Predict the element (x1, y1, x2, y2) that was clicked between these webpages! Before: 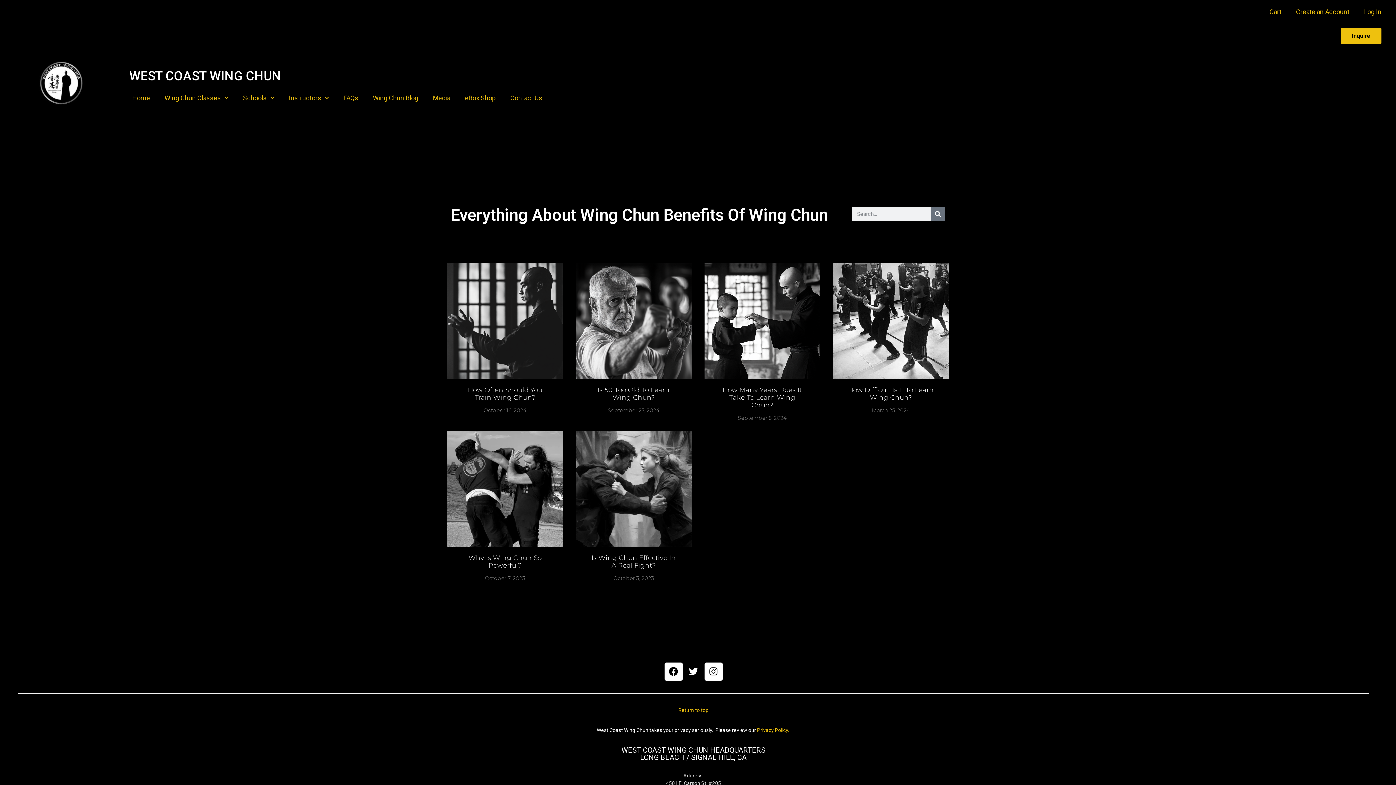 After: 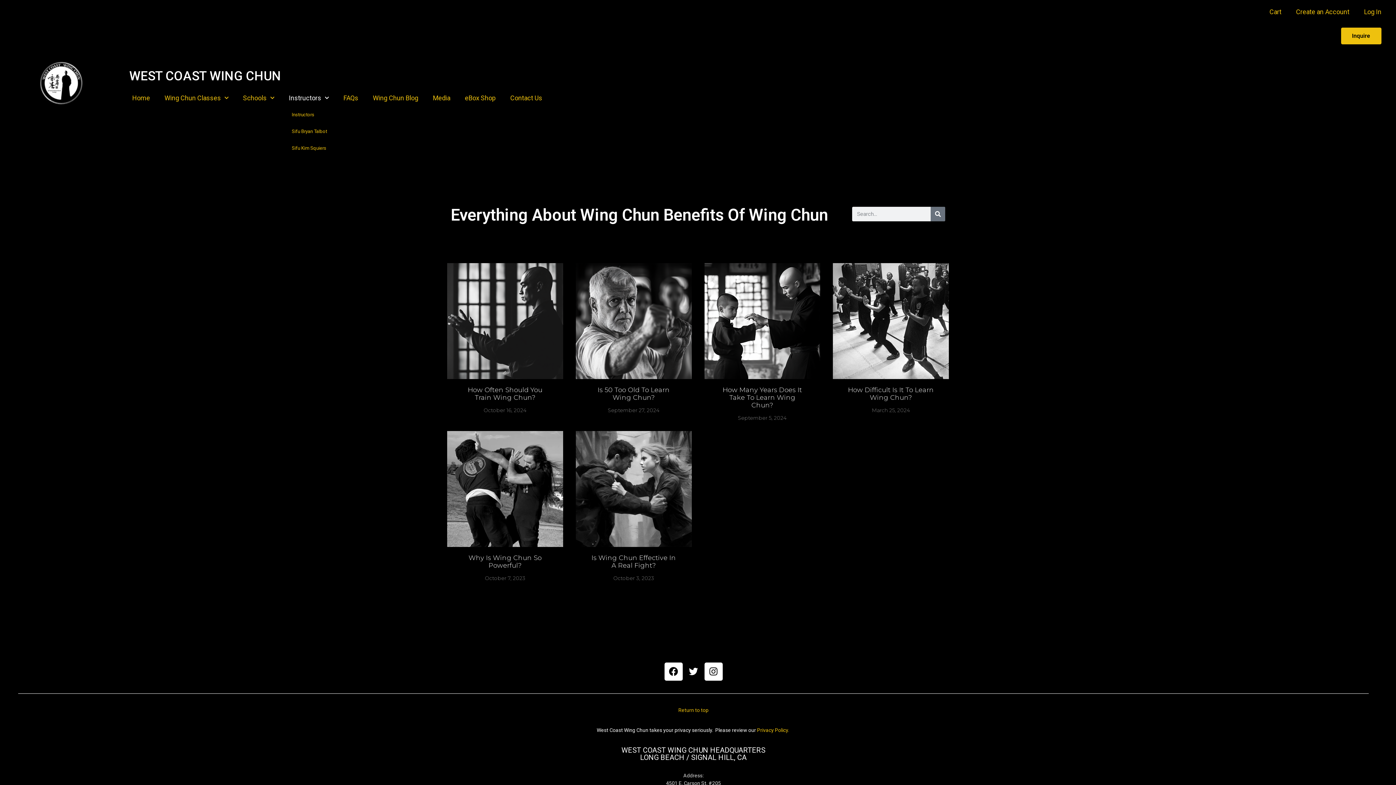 Action: bbox: (281, 89, 336, 106) label: Instructors